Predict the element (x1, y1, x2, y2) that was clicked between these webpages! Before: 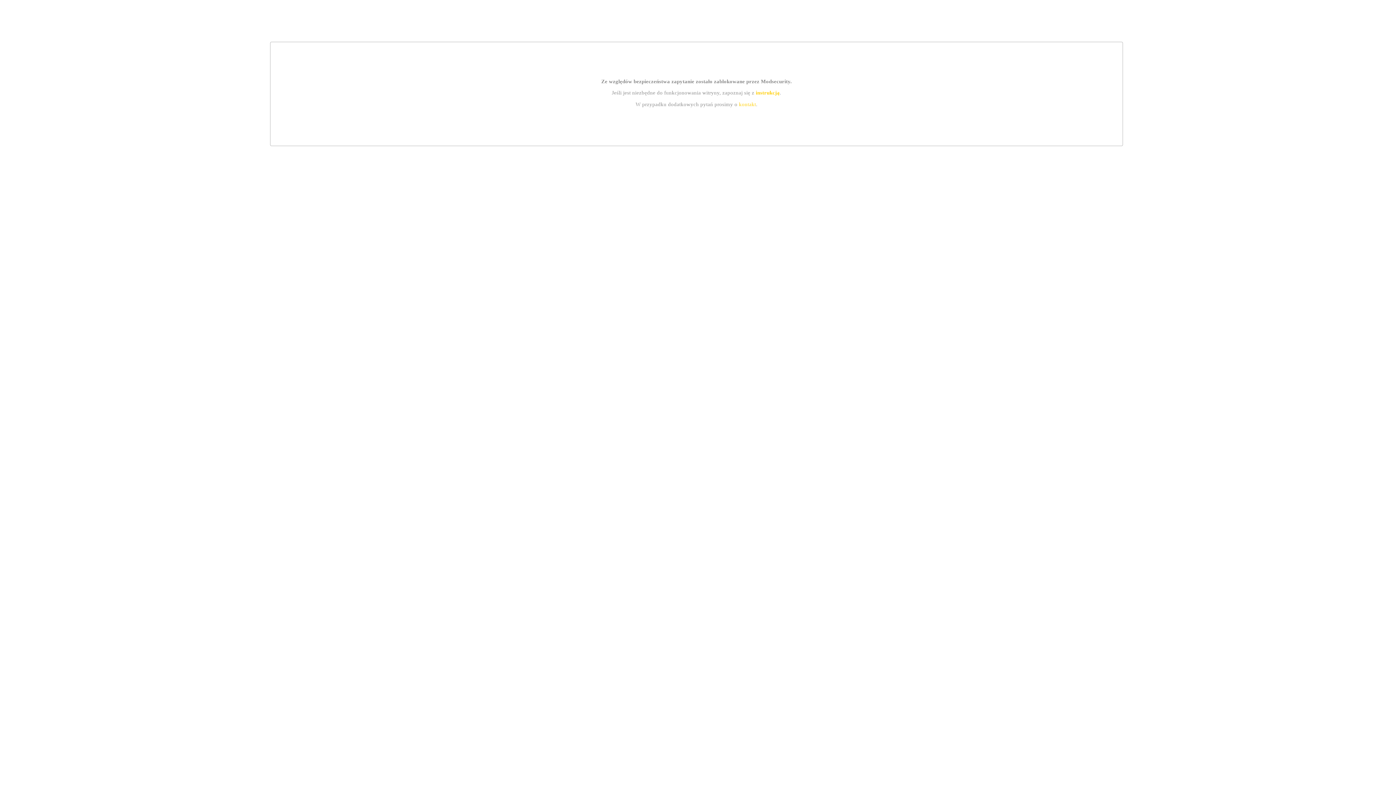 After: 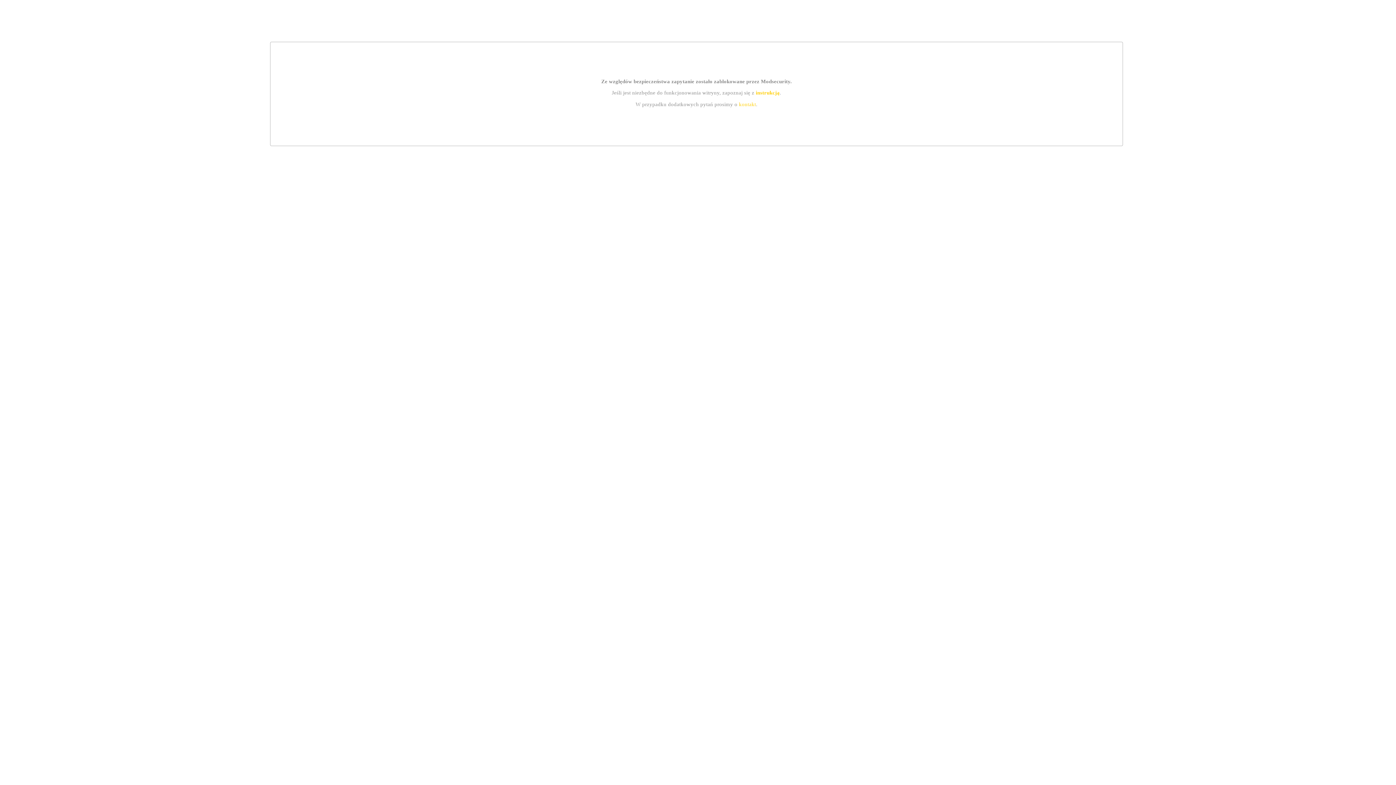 Action: bbox: (755, 89, 779, 95) label: instrukcją